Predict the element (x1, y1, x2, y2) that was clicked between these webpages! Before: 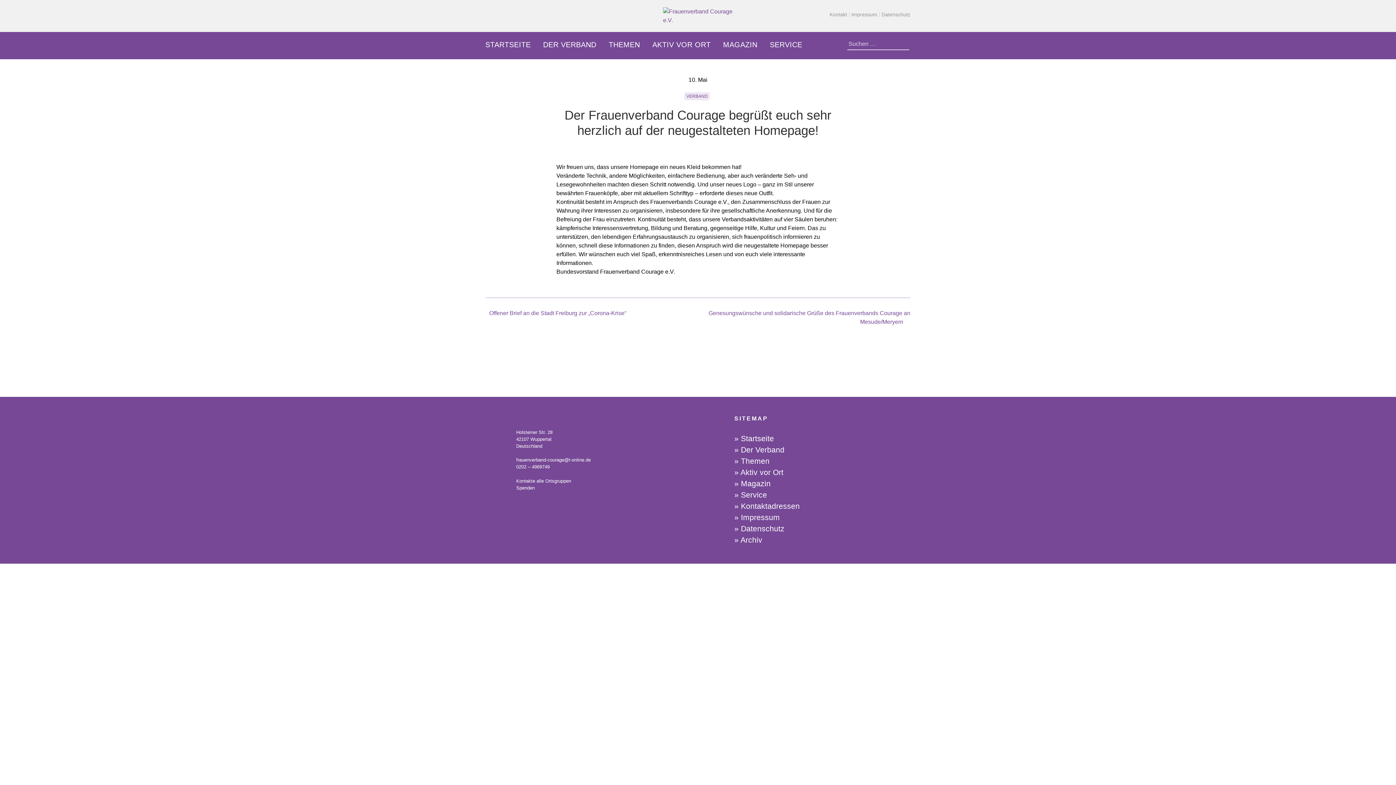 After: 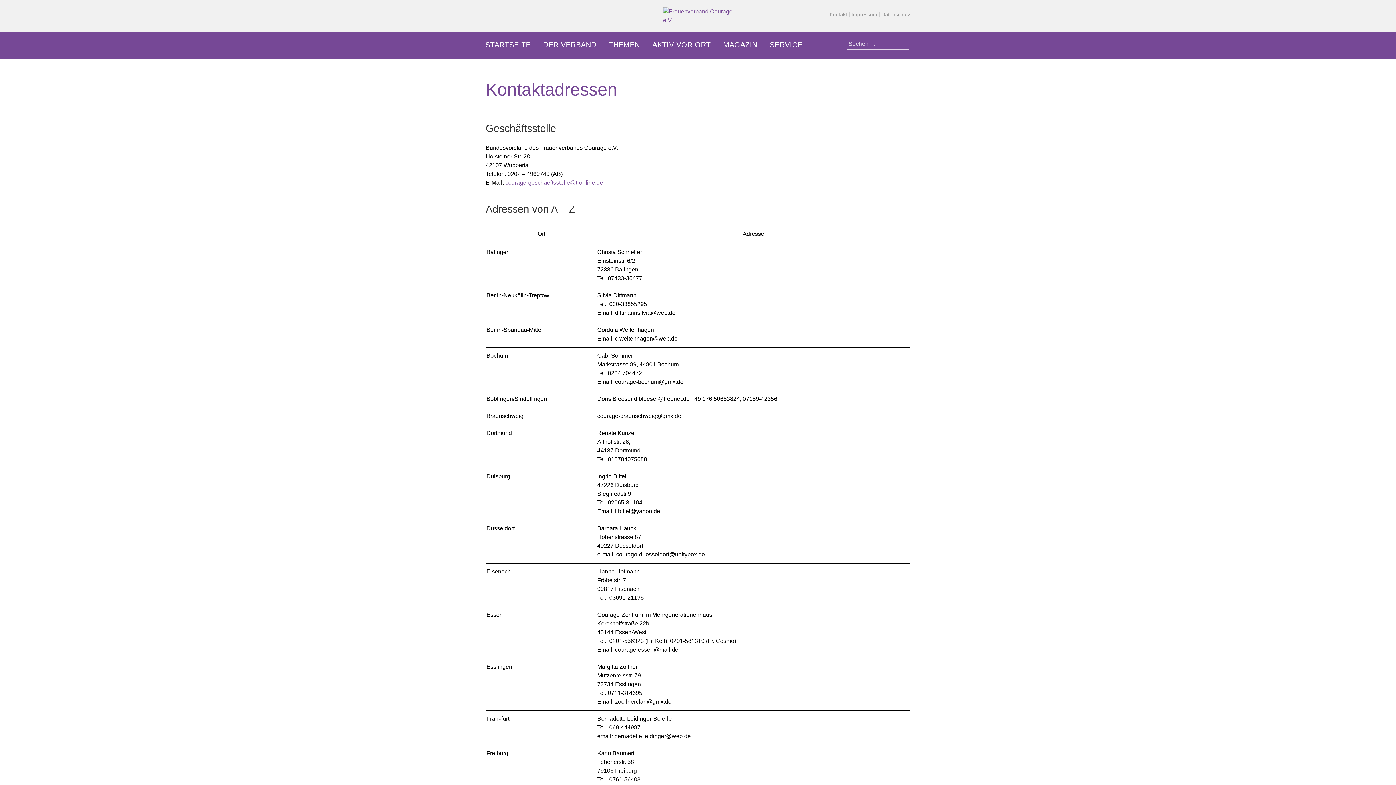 Action: label: Kontaktadressen bbox: (734, 502, 799, 510)